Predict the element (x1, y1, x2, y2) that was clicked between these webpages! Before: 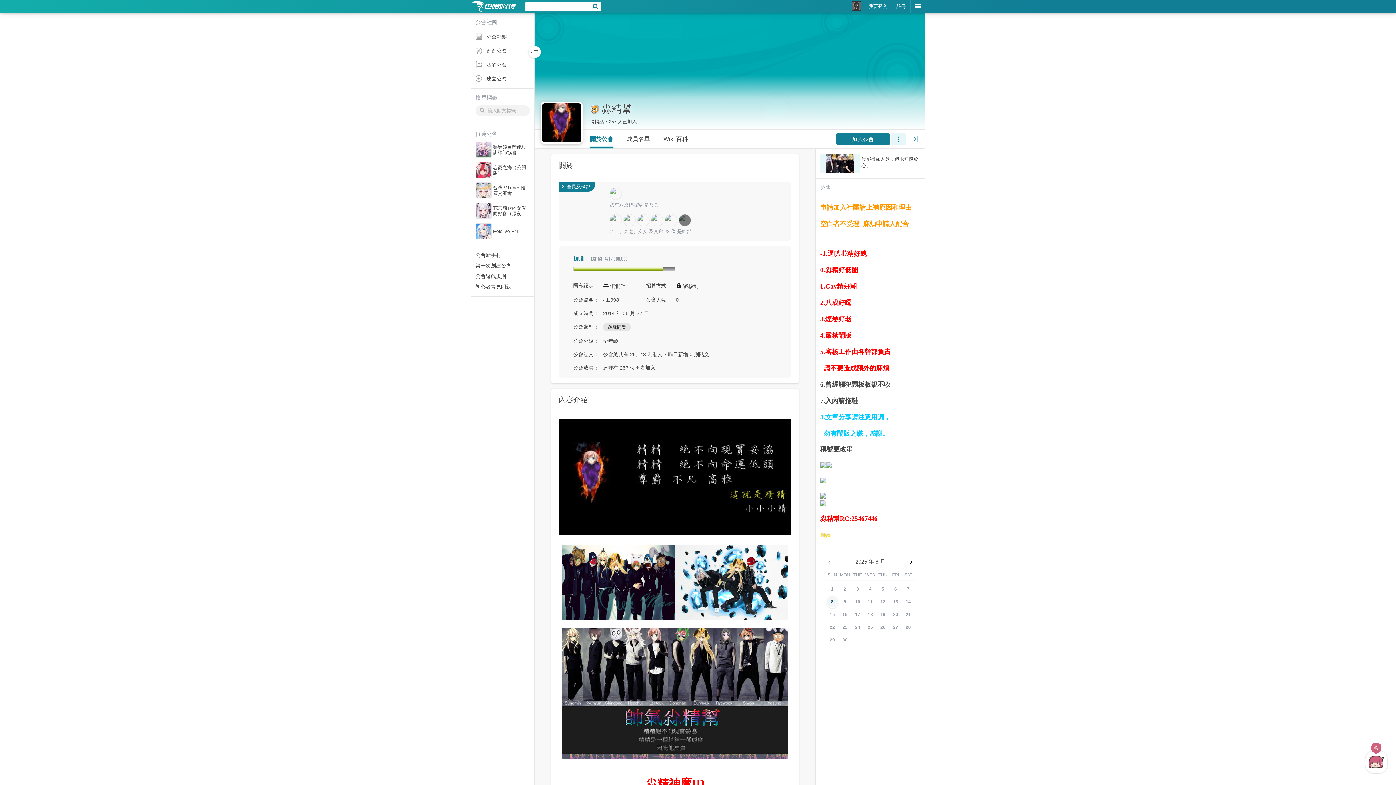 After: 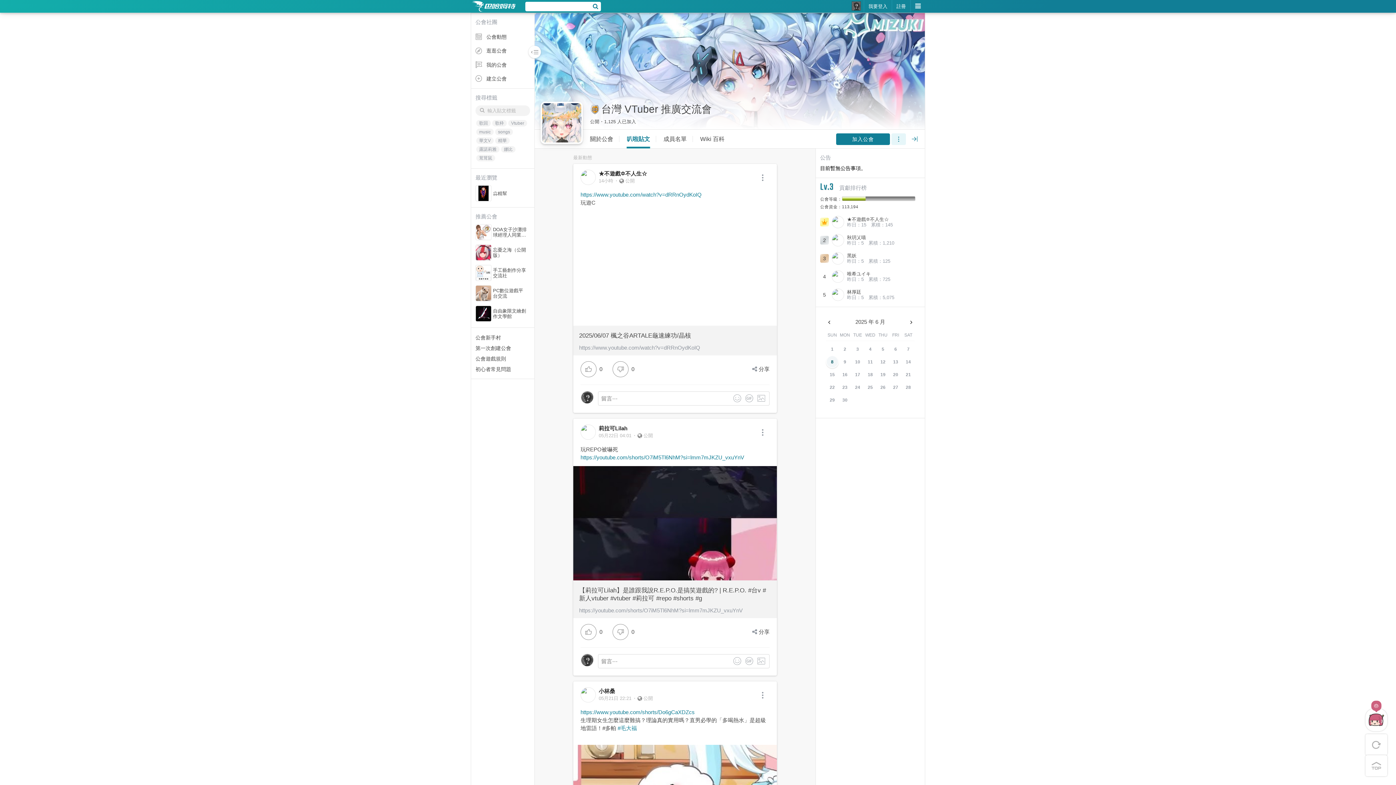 Action: label: 台灣 VTuber 推廣交流會 bbox: (475, 187, 527, 193)